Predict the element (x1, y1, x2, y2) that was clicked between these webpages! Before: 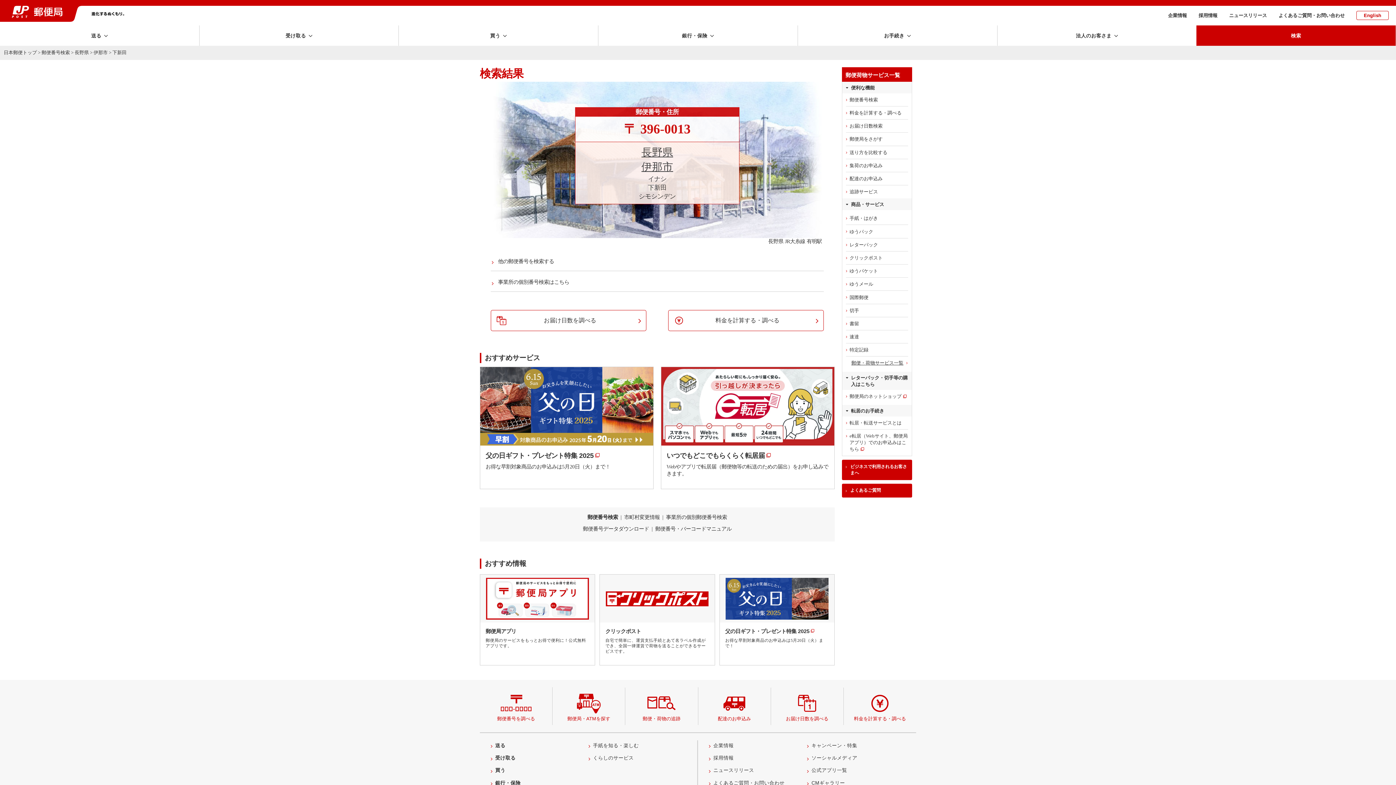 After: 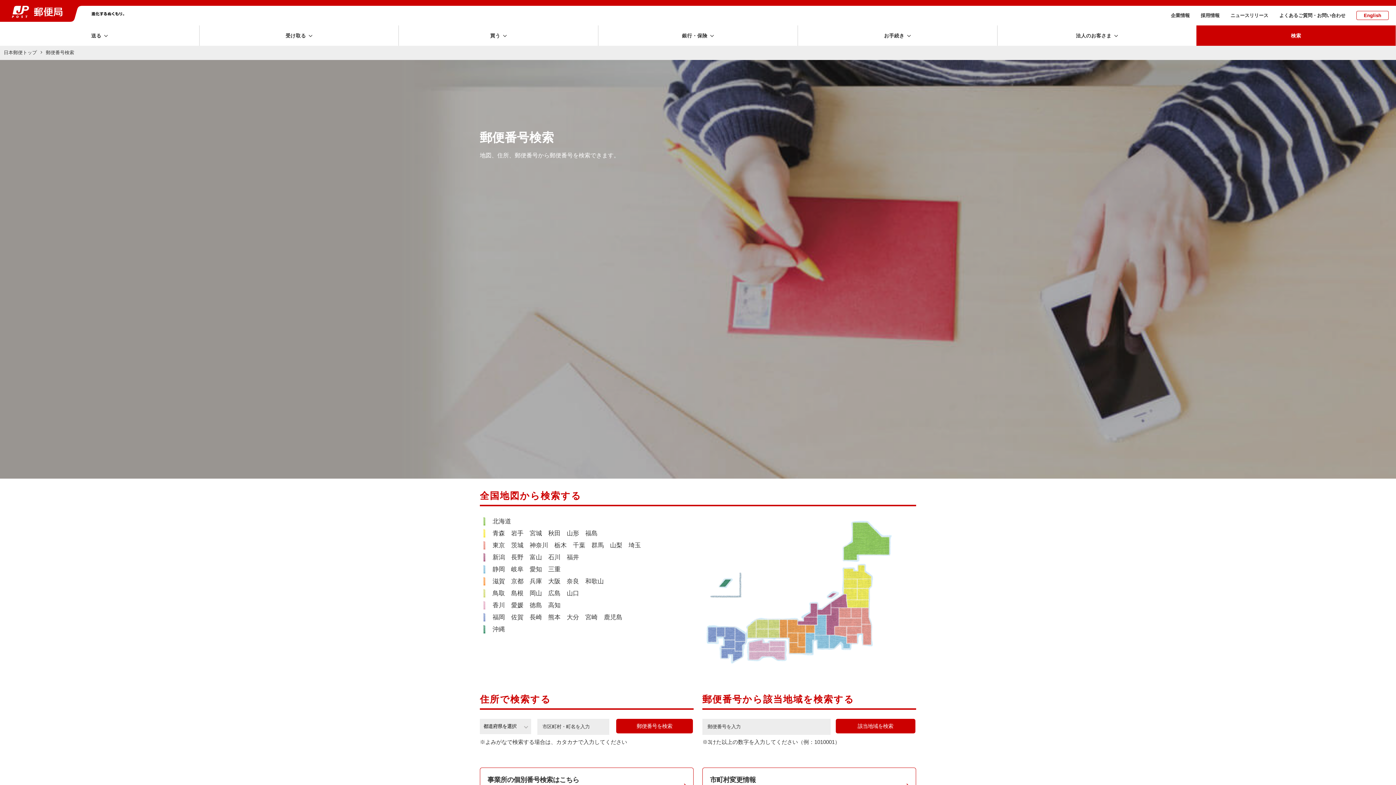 Action: bbox: (587, 514, 618, 520) label: 郵便番号検索